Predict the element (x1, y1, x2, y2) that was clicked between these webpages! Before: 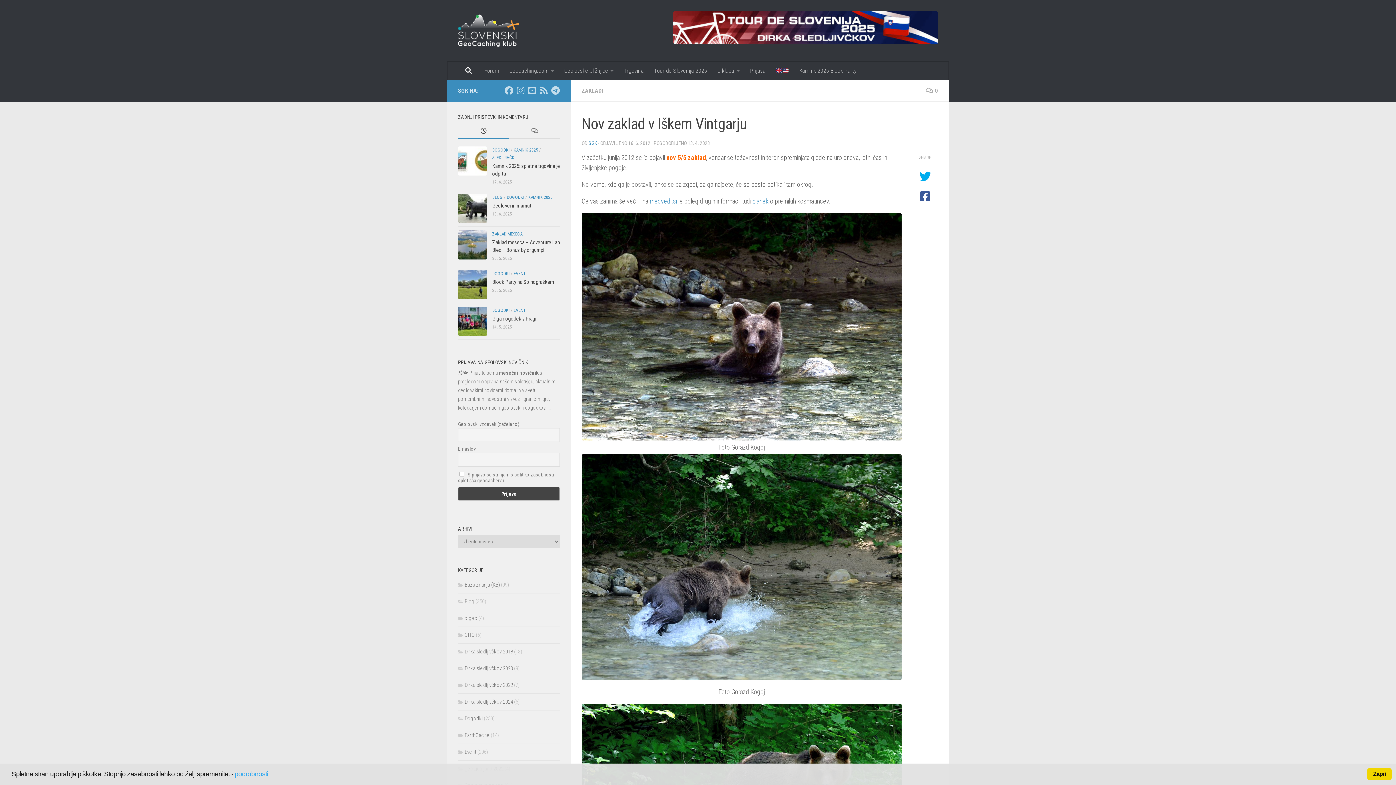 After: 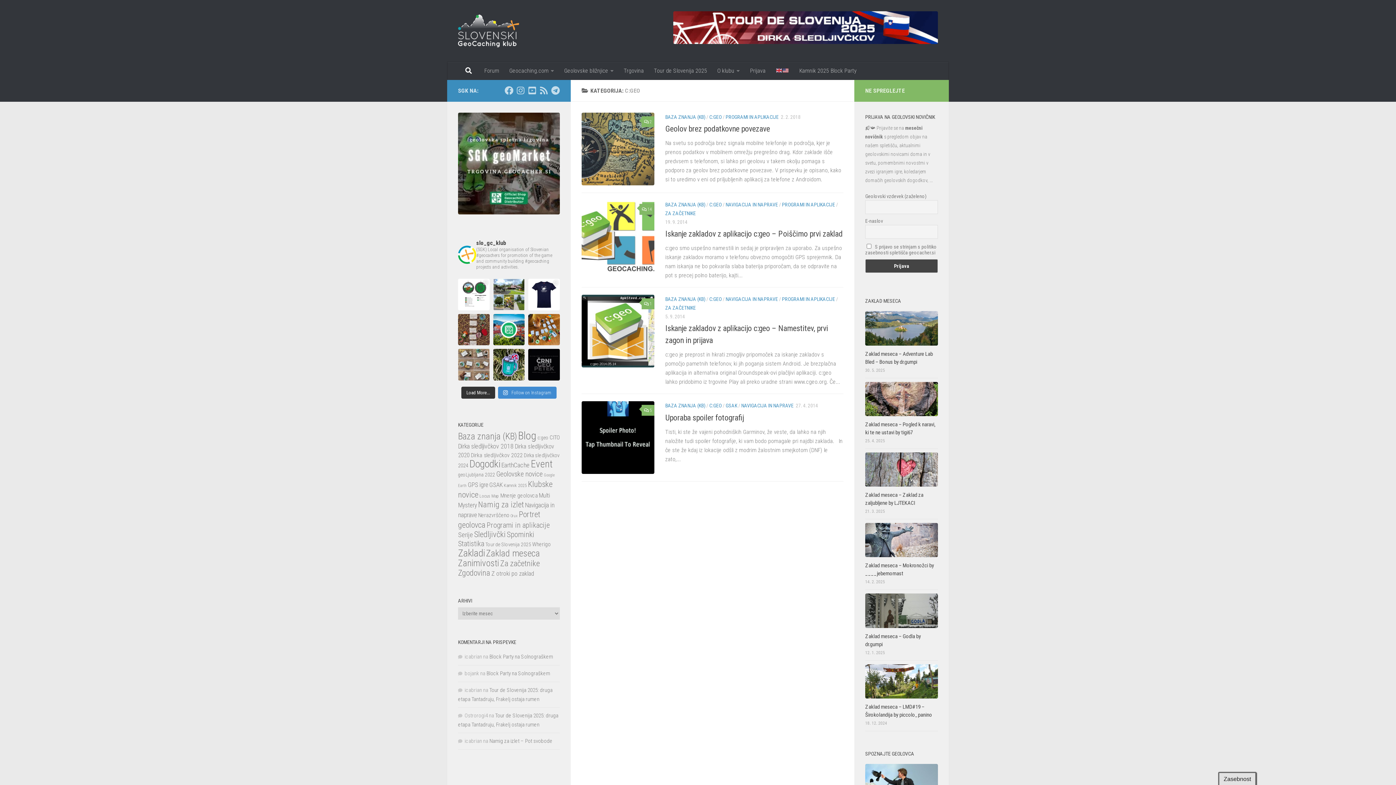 Action: label: c:geo bbox: (458, 615, 477, 621)